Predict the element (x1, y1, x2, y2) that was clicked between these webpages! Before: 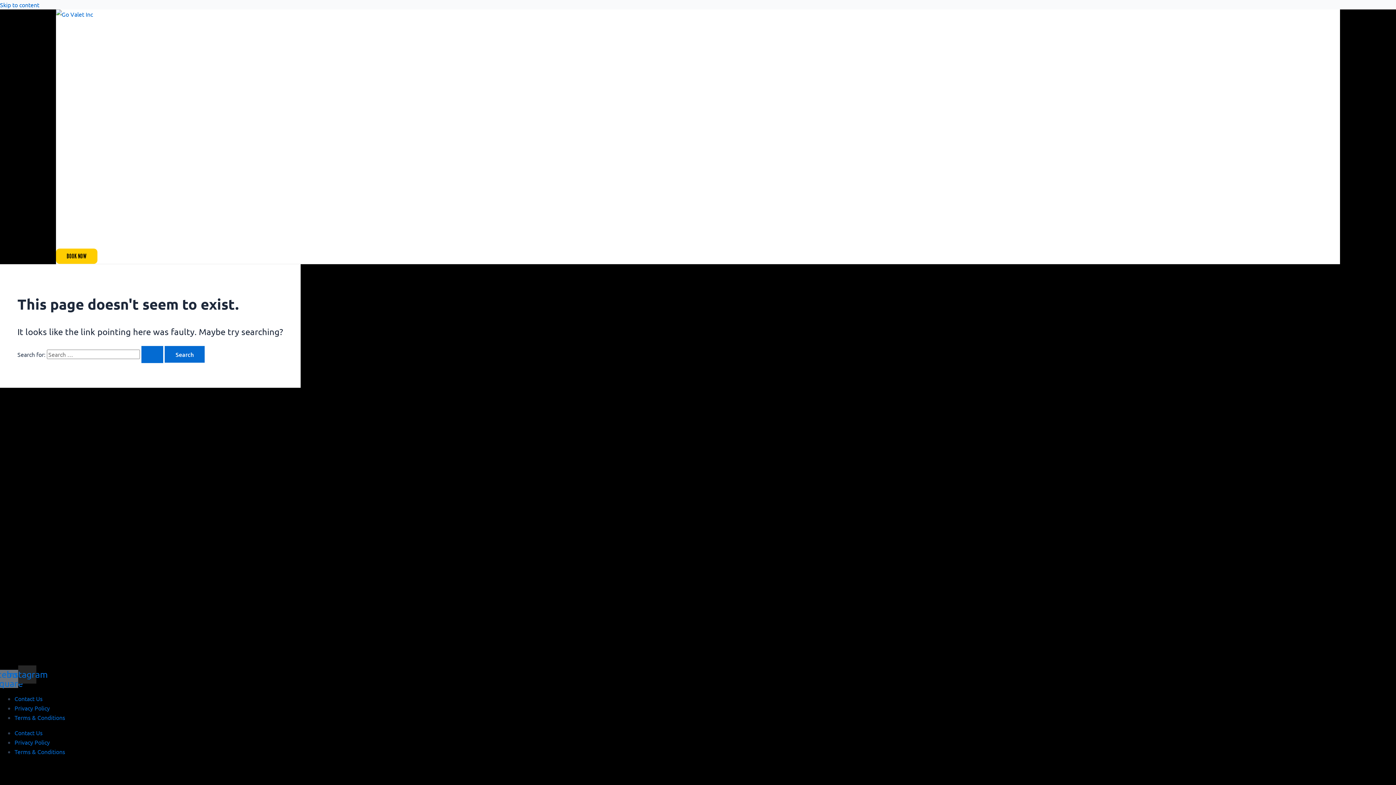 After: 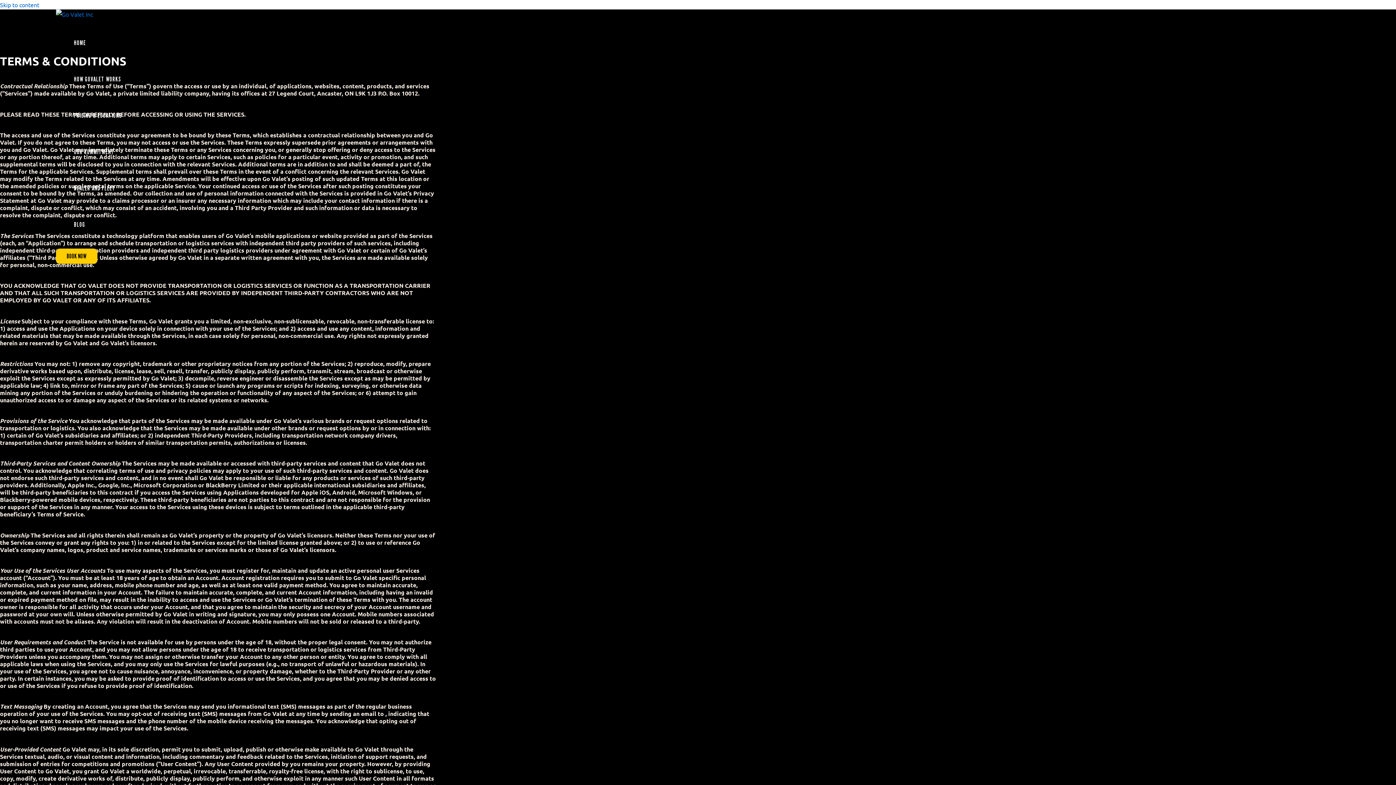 Action: bbox: (14, 714, 65, 721) label: Terms & Conditions